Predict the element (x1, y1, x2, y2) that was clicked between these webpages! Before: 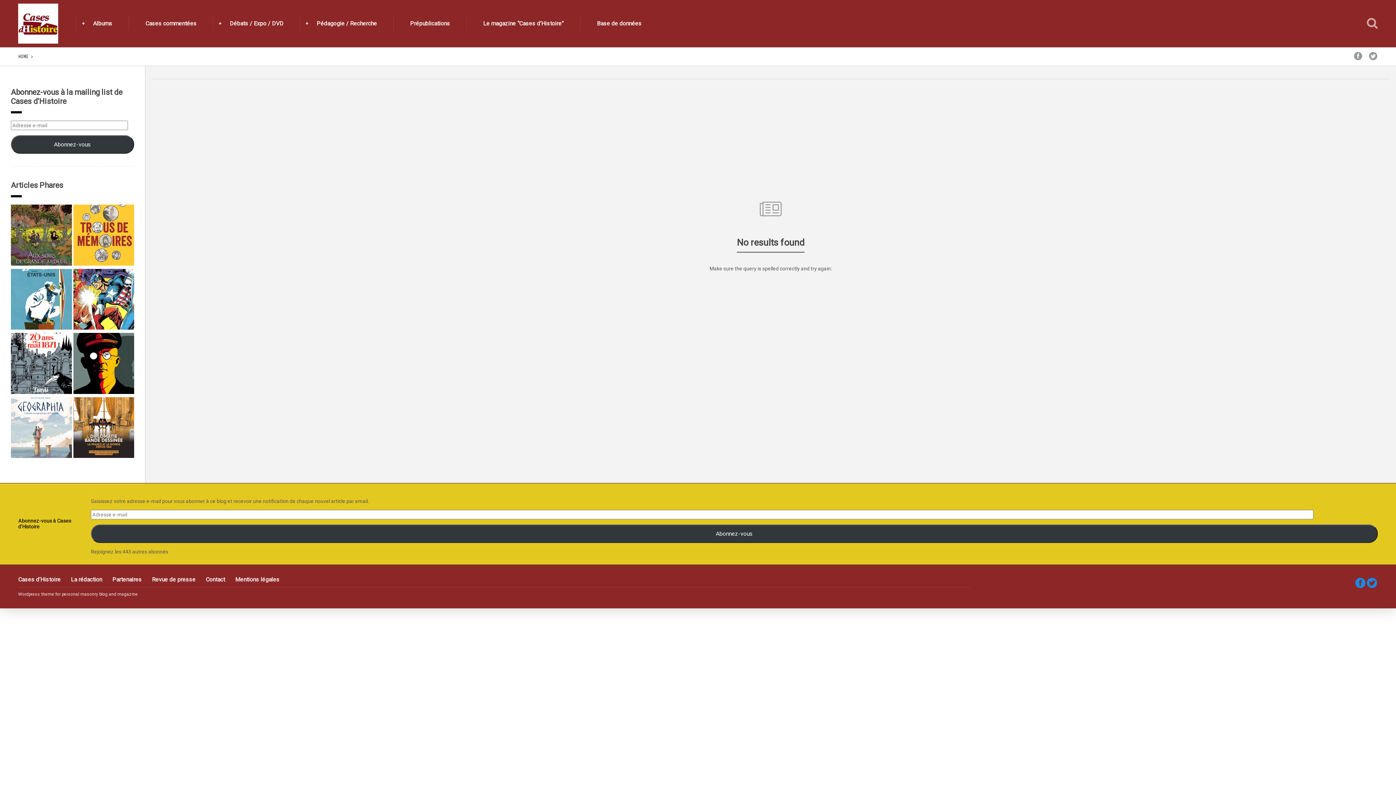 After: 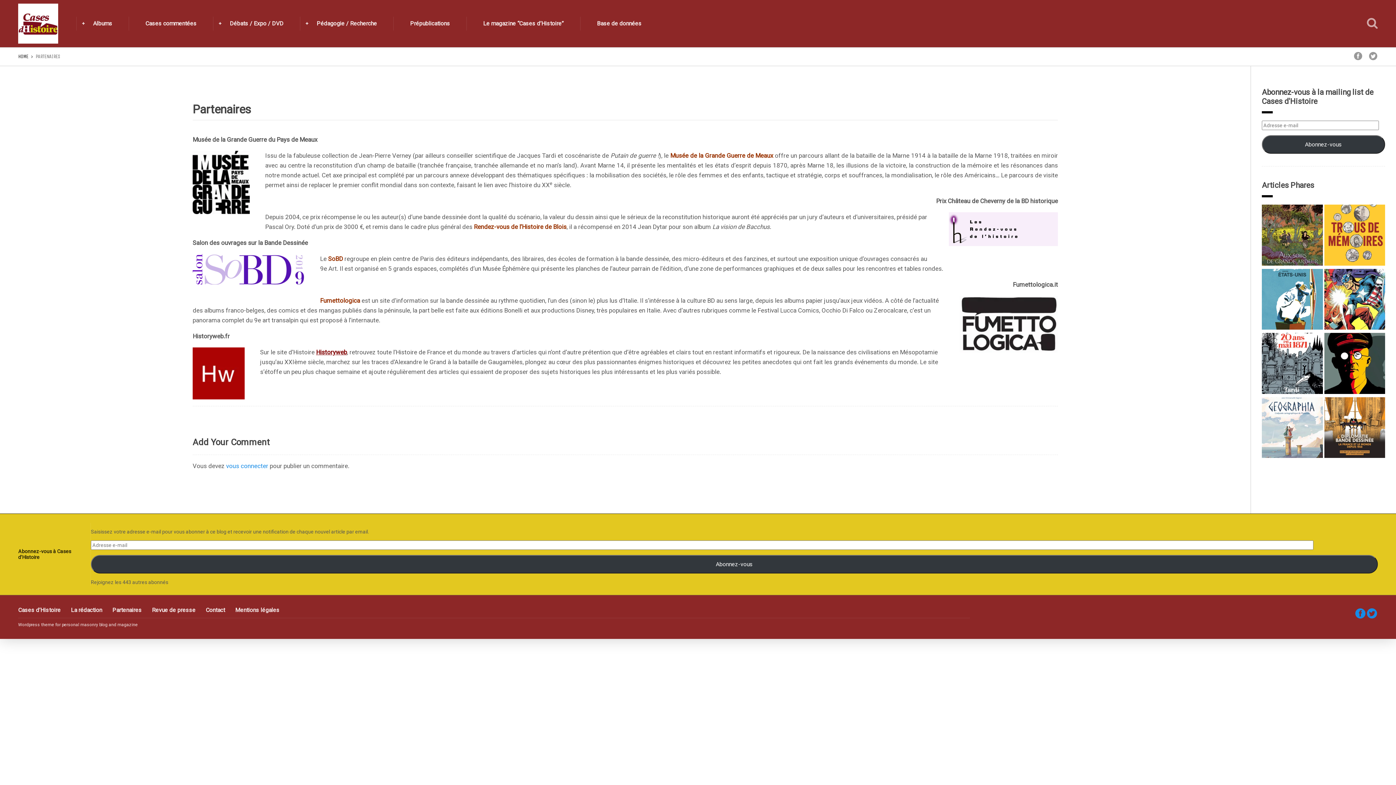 Action: label: Partenaires bbox: (112, 576, 141, 583)